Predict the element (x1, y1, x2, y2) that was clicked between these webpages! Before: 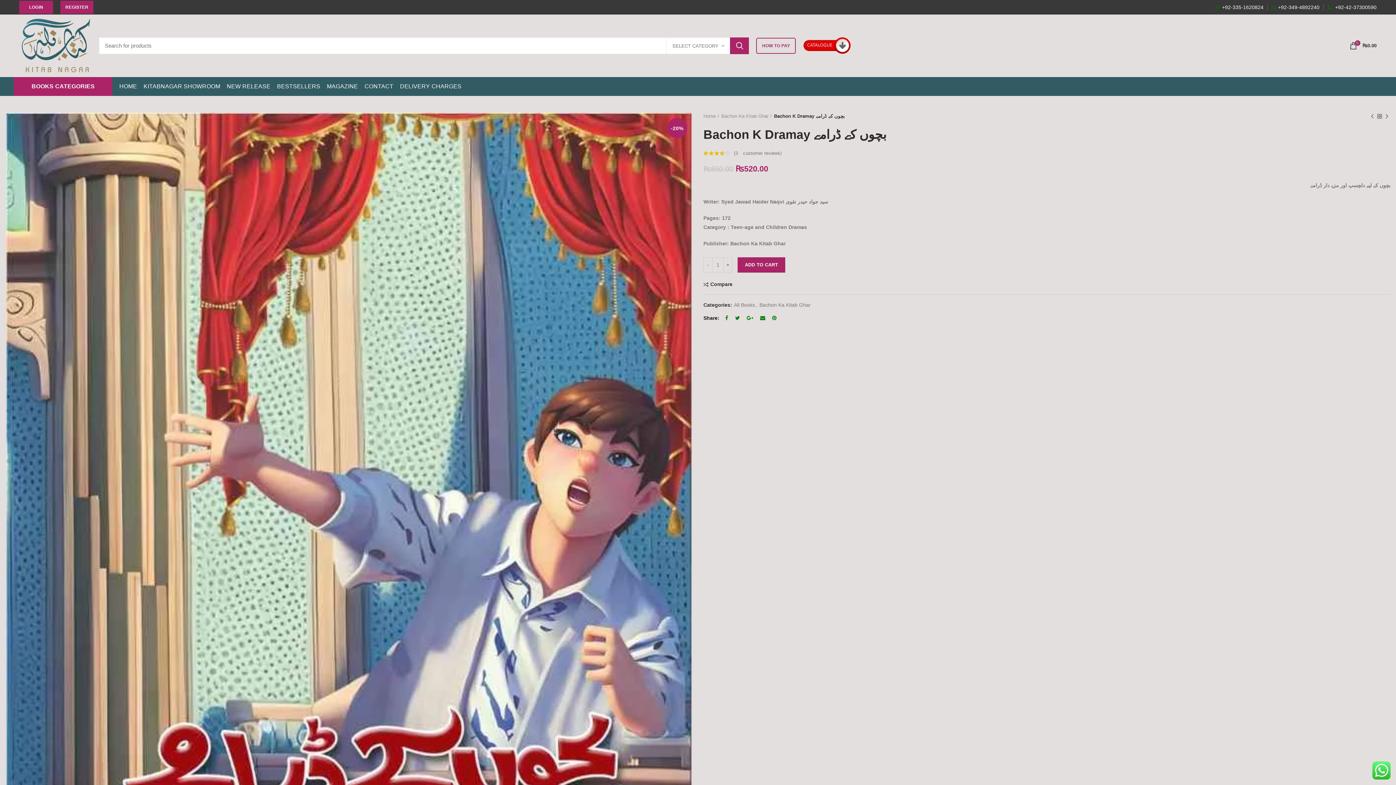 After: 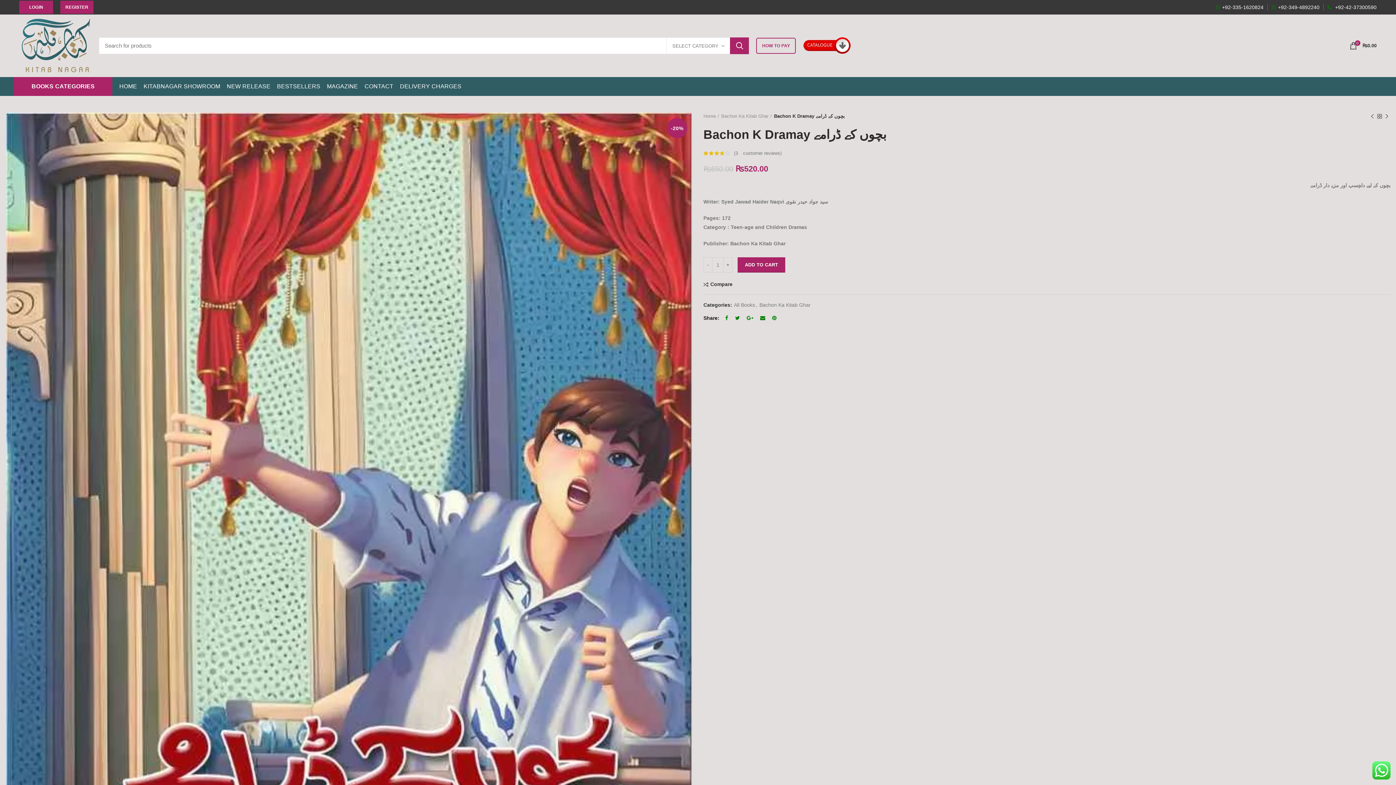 Action: bbox: (1327, 4, 1376, 10) label:  +92-42-37300590